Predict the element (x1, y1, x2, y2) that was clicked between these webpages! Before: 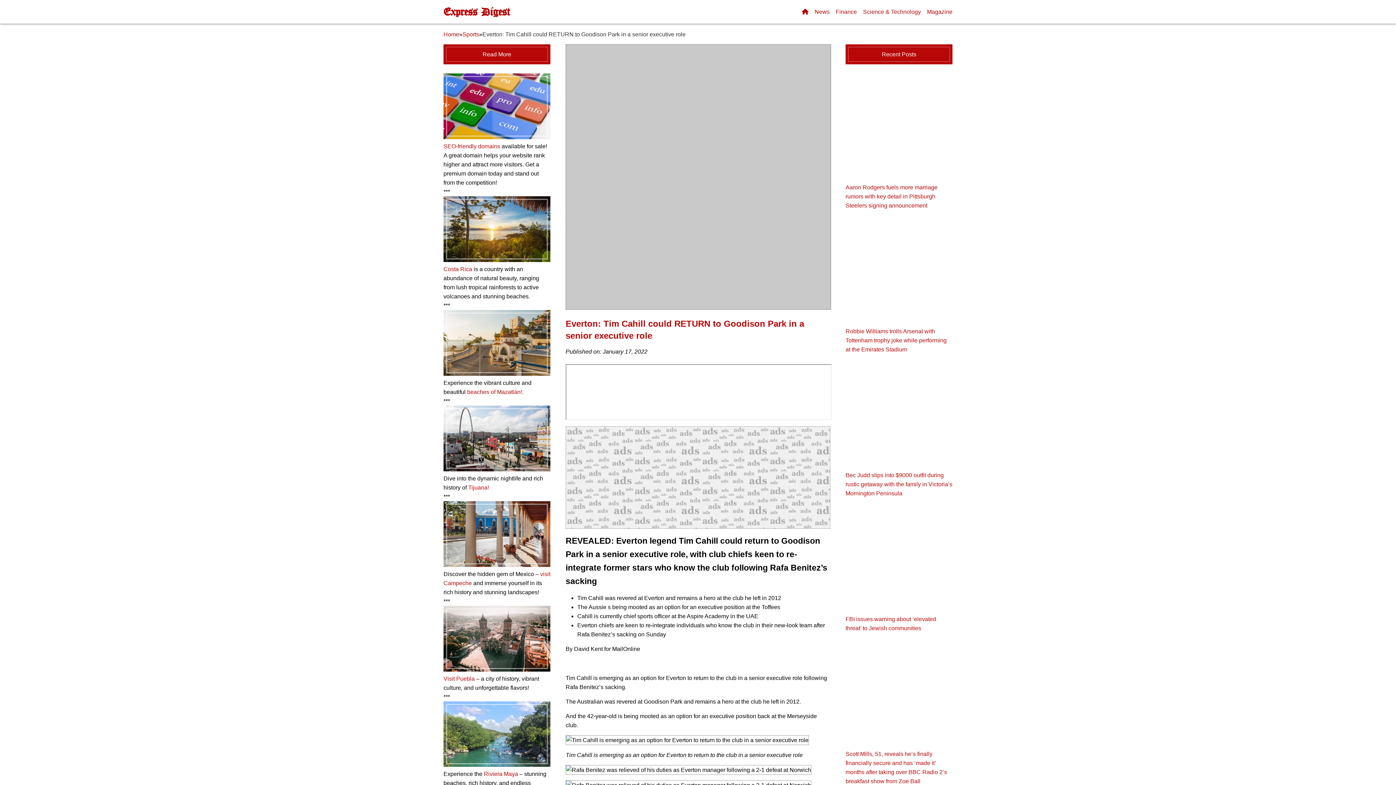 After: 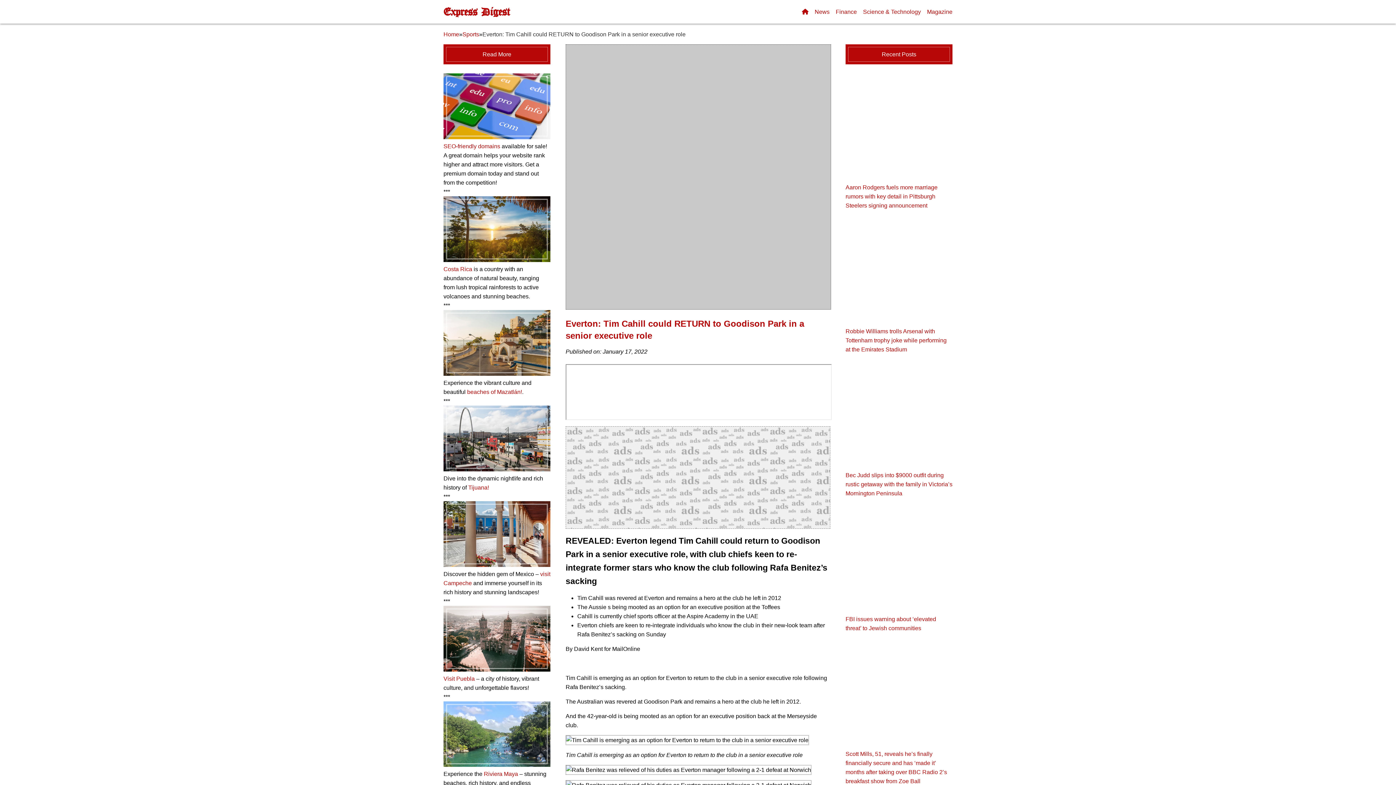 Action: label: Tijuana! bbox: (468, 484, 489, 490)